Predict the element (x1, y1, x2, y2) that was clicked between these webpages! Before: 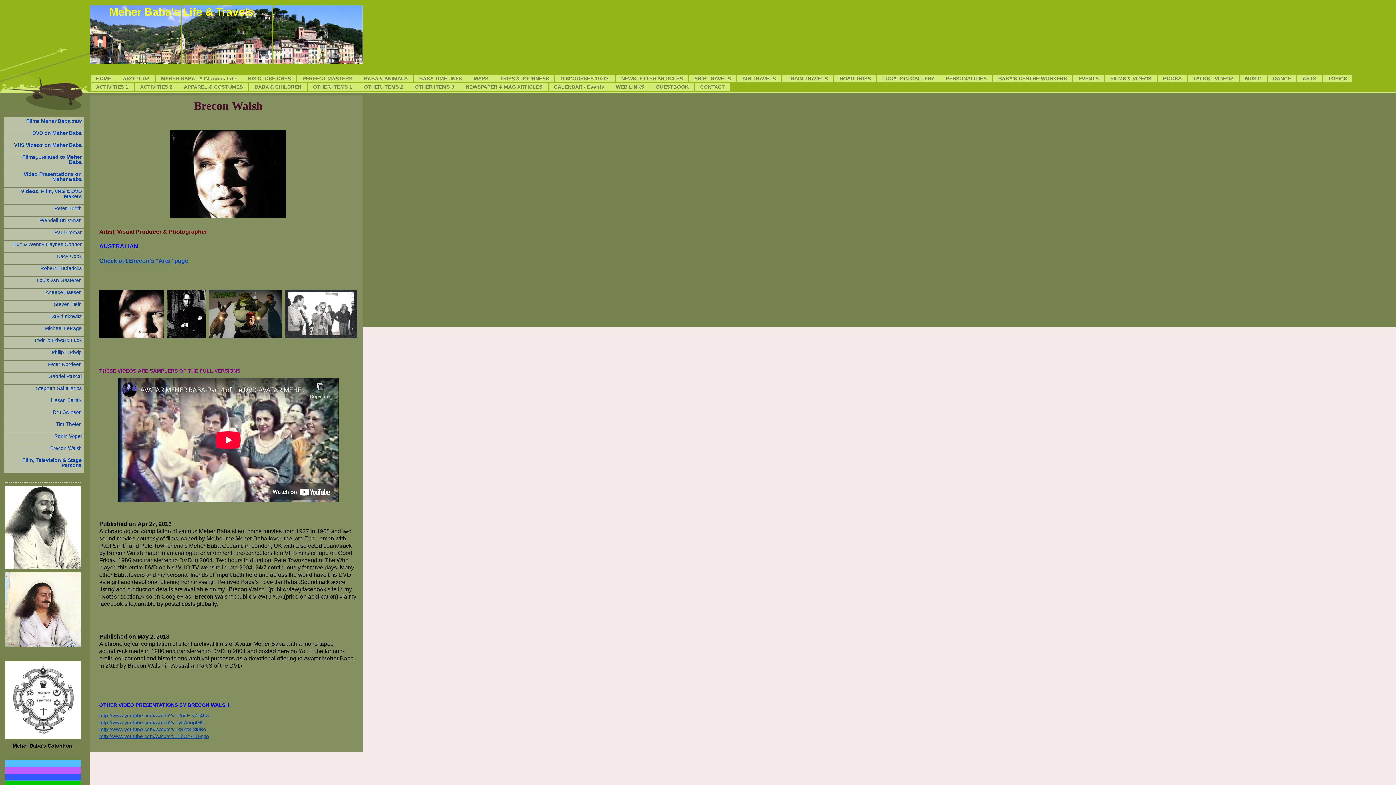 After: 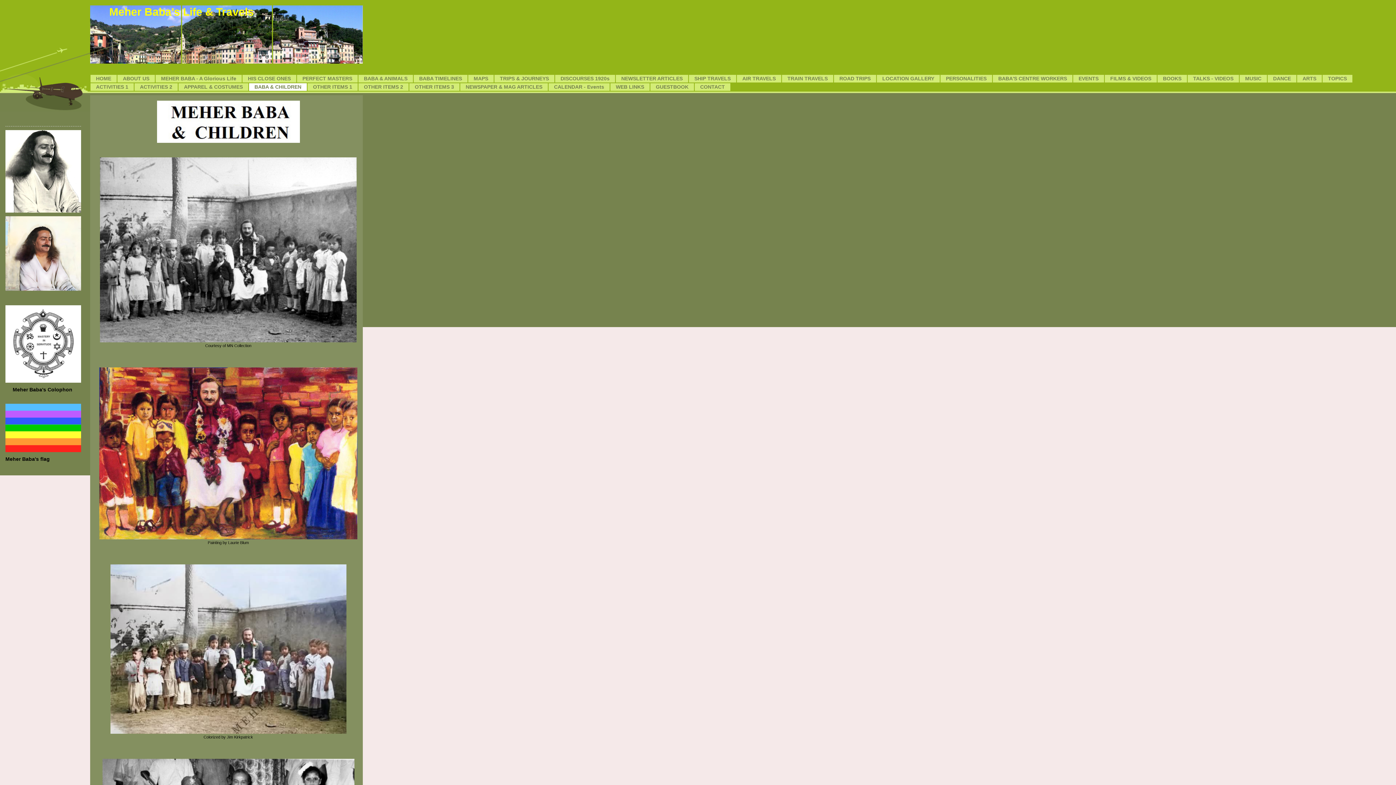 Action: bbox: (248, 82, 307, 91) label: BABA & CHILDREN